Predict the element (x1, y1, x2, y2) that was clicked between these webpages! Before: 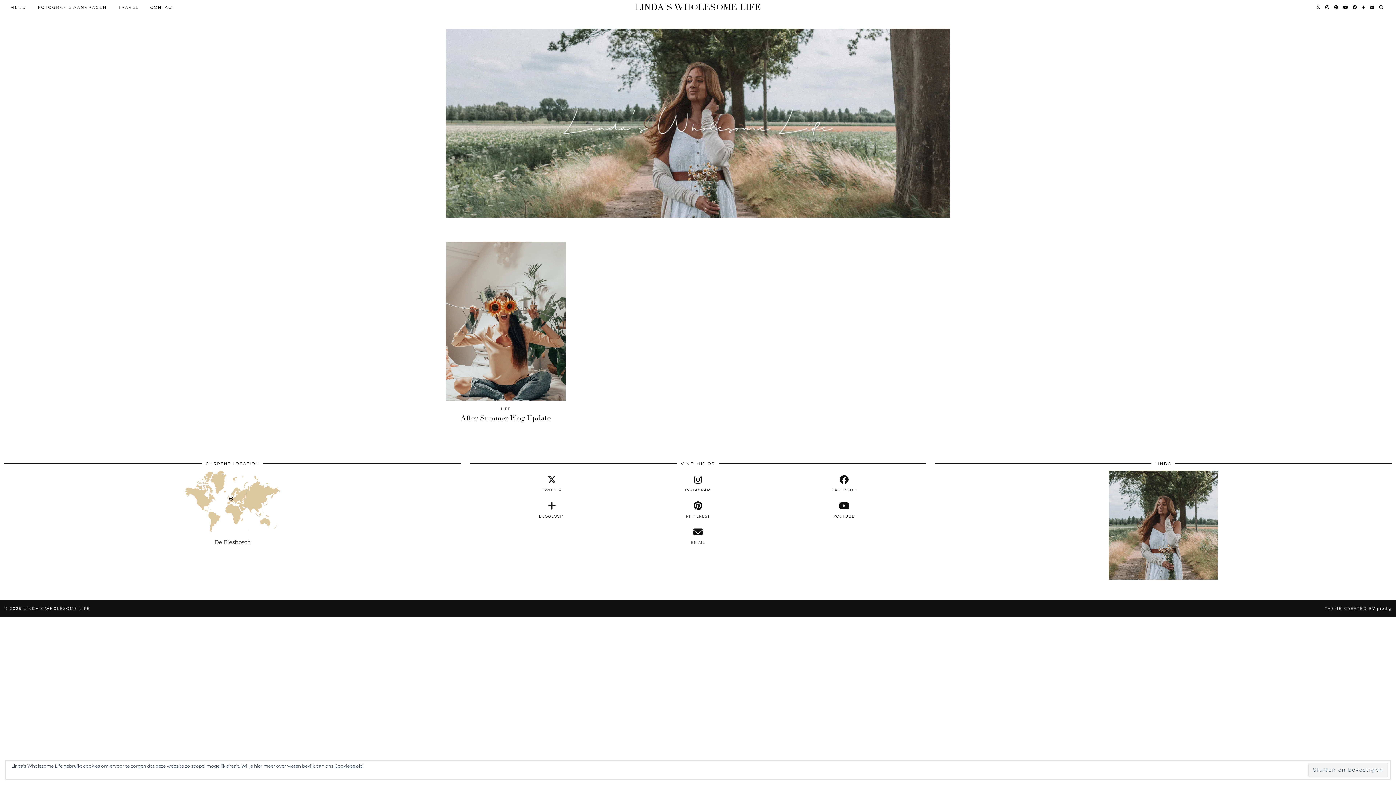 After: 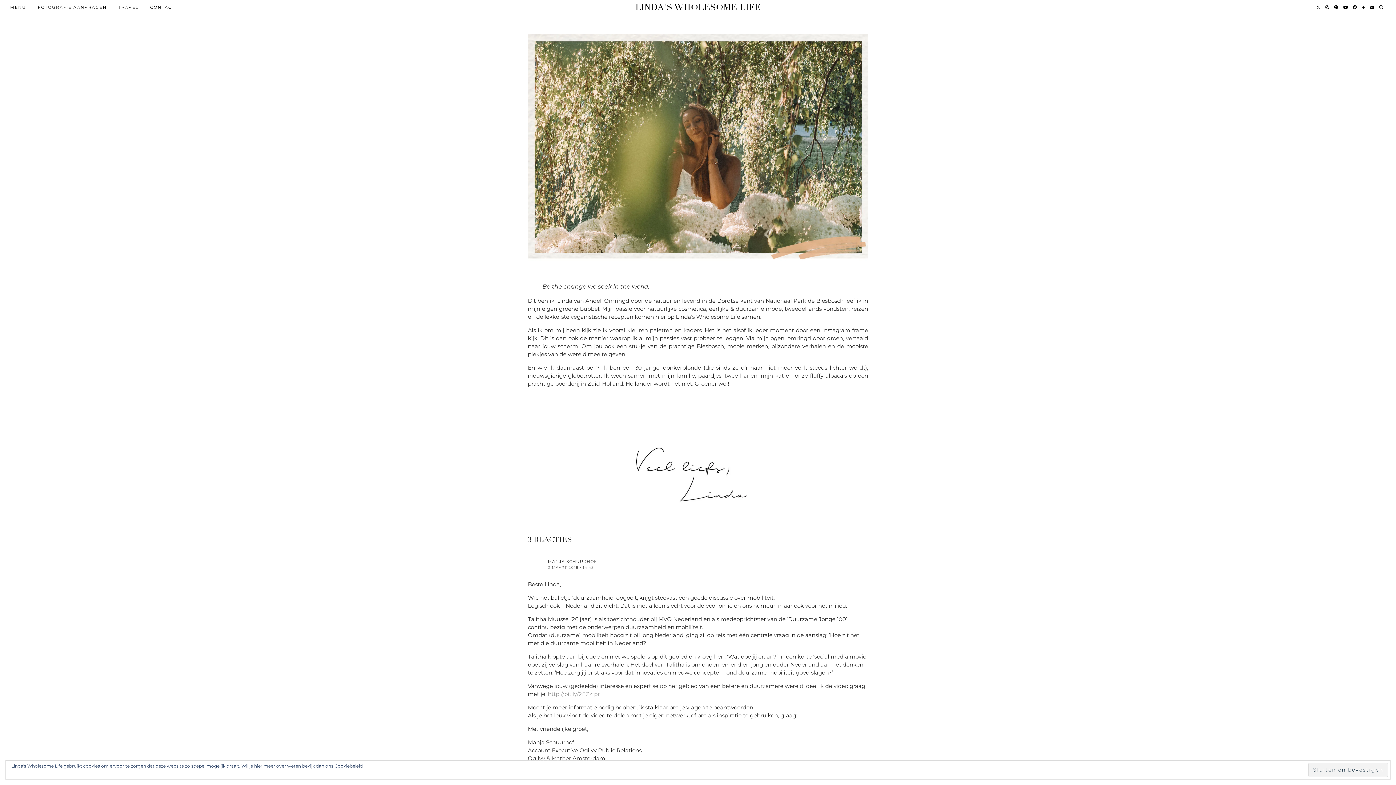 Action: bbox: (1109, 574, 1218, 581)